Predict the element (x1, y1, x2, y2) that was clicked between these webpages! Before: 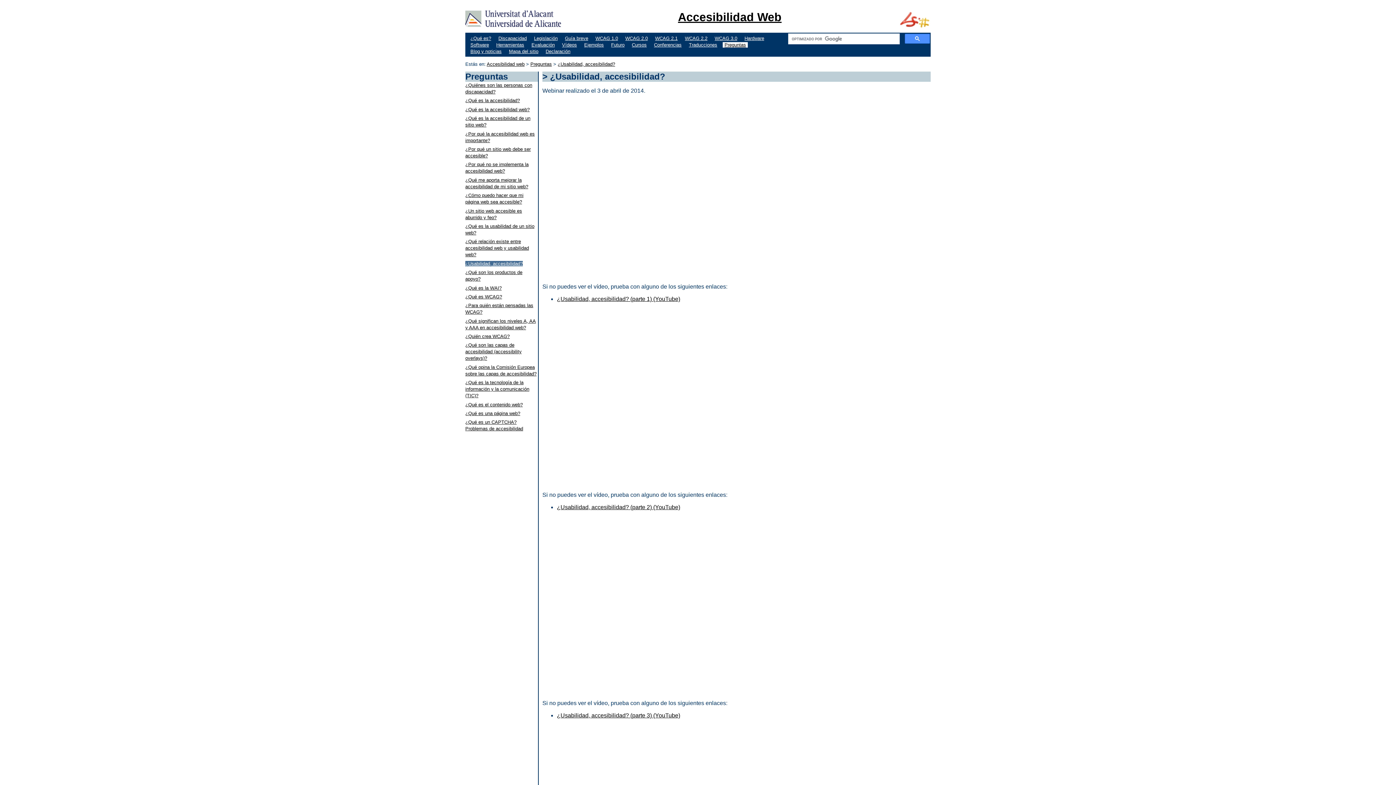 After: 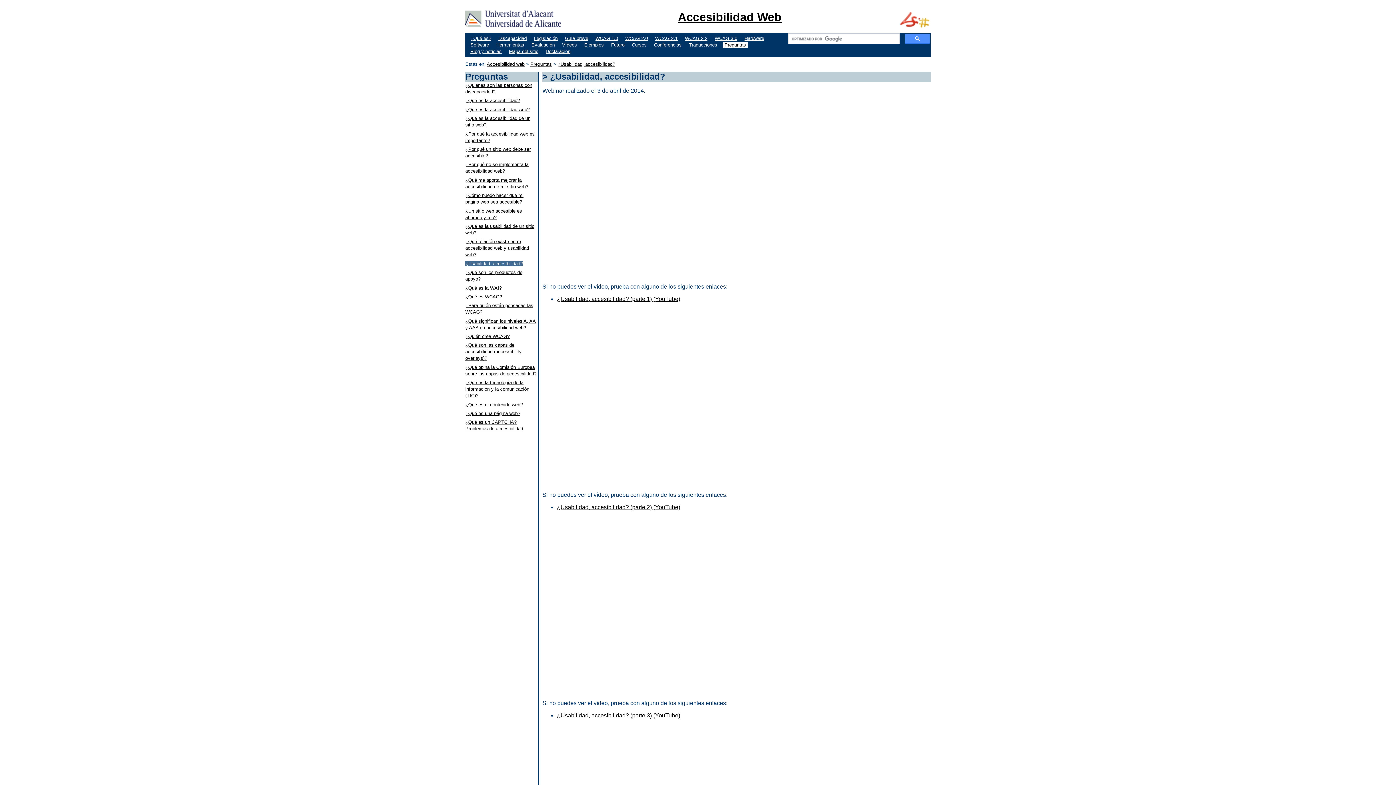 Action: label: ¿Usabilidad, accesibilidad? bbox: (465, 260, 522, 266)